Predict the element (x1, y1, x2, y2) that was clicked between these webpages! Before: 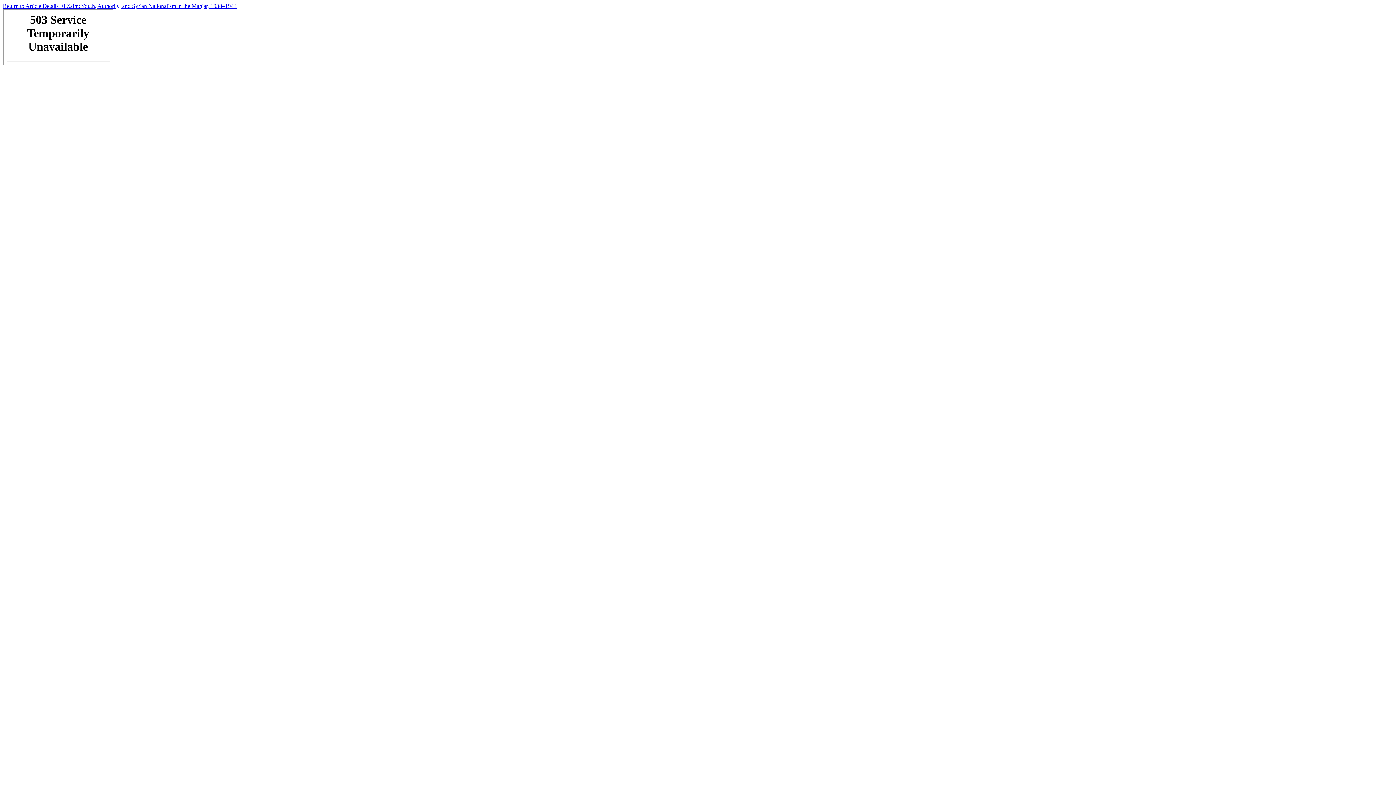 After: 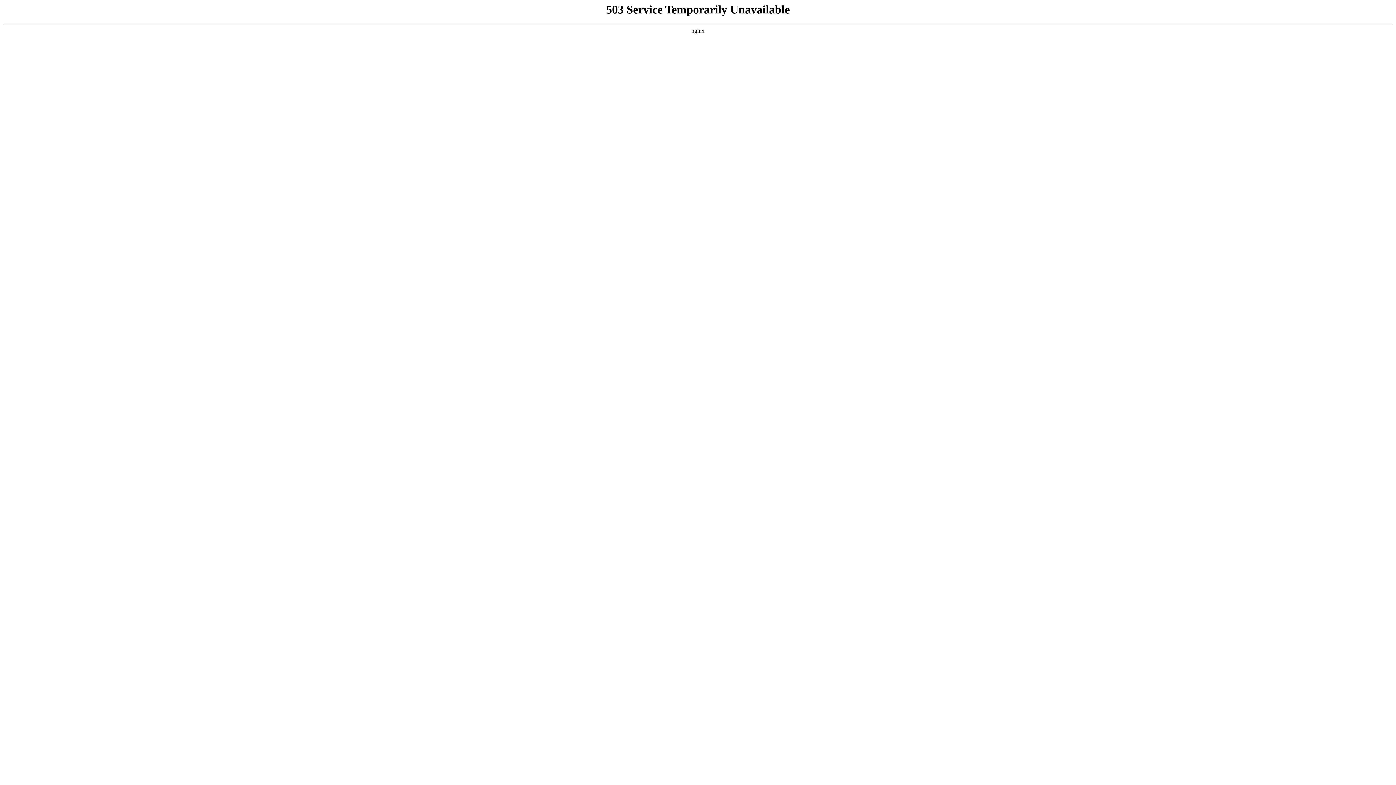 Action: bbox: (2, 2, 60, 9) label: Return to Article Details 